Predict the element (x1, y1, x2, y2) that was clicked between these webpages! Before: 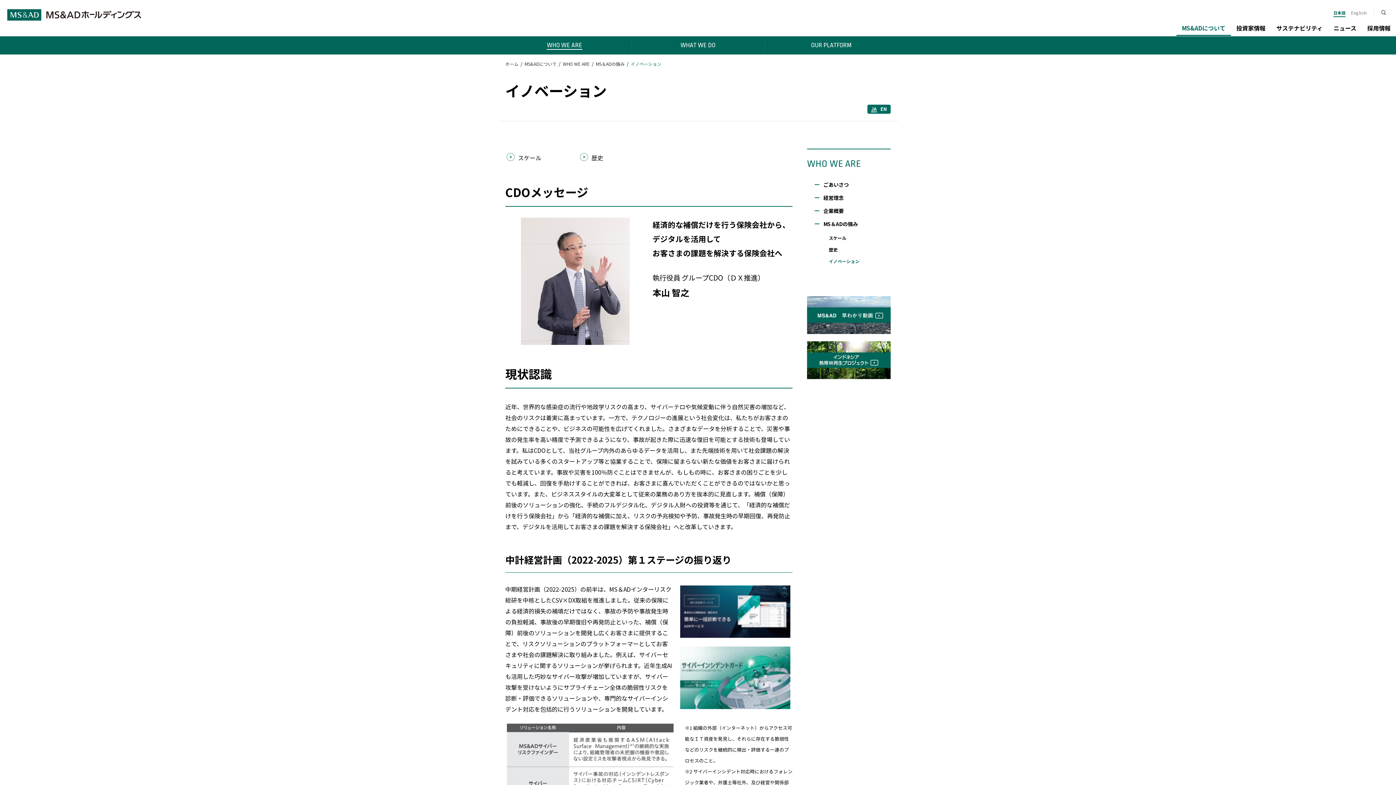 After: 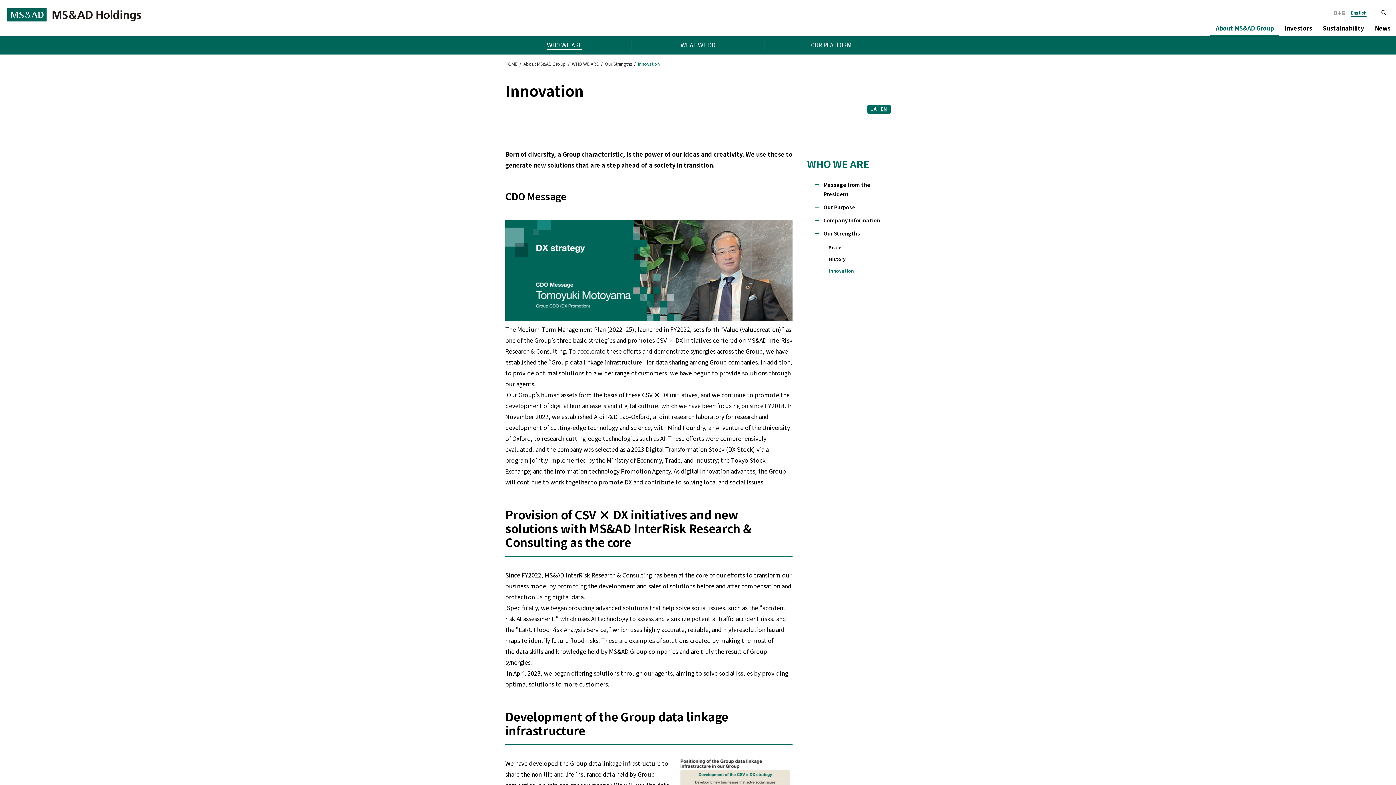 Action: bbox: (867, 104, 890, 113) label: JAEN